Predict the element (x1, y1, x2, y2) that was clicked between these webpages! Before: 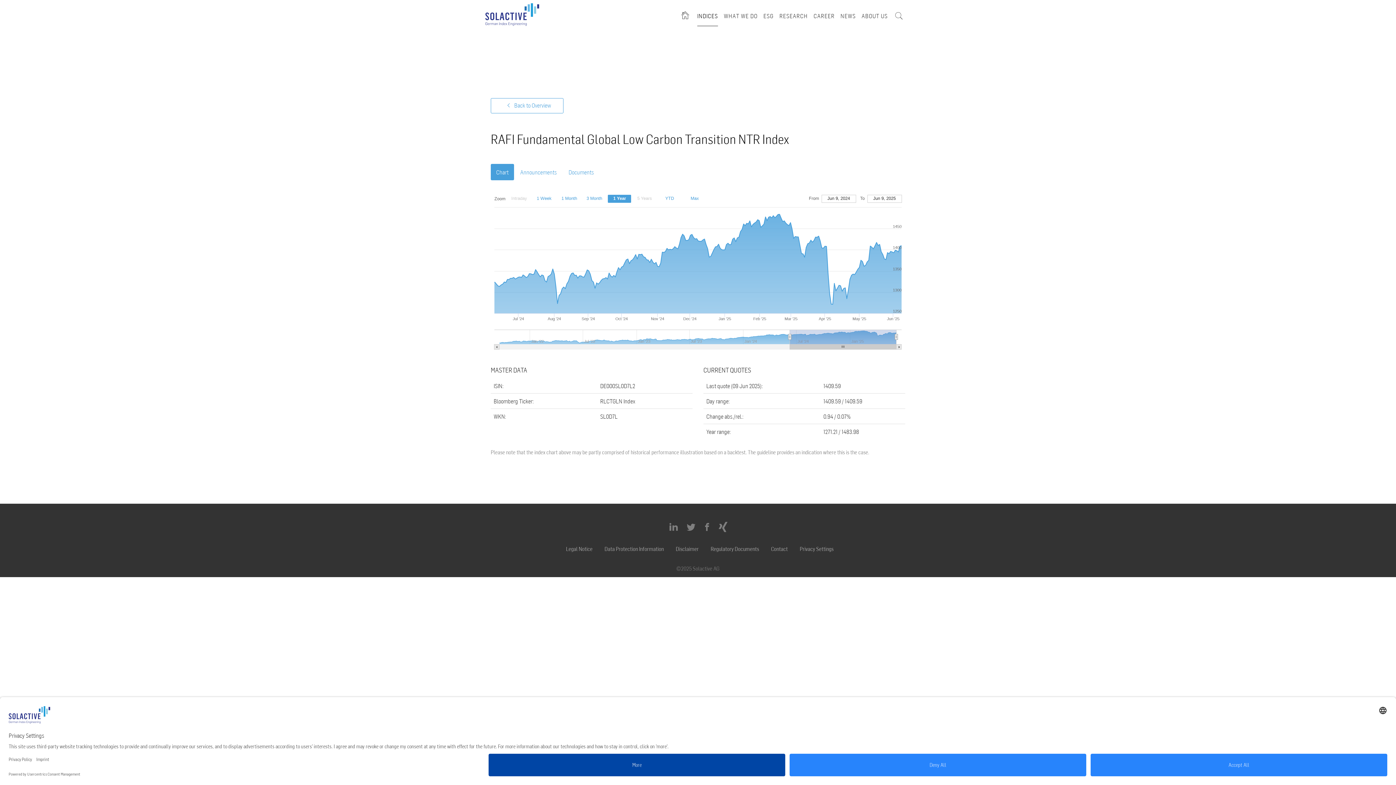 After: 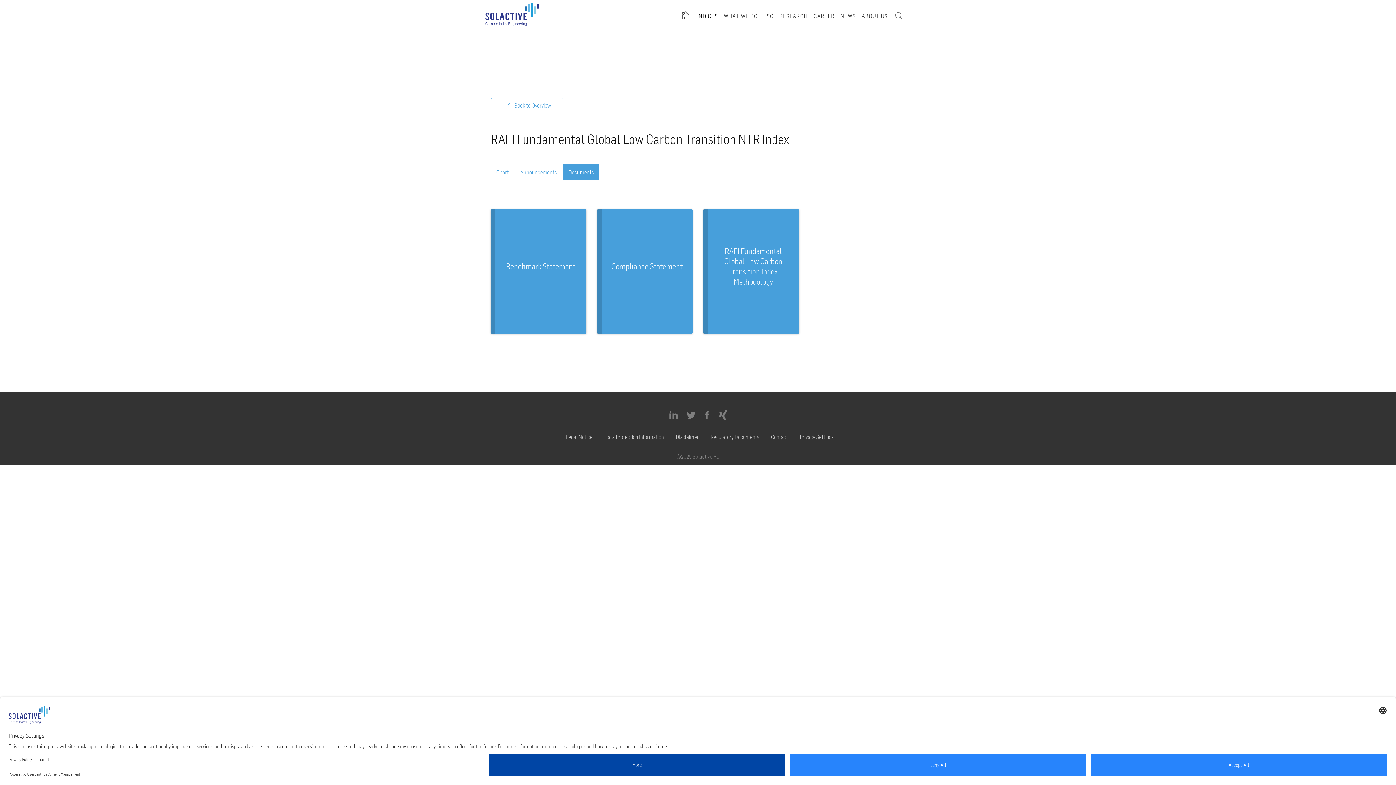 Action: label: Documents bbox: (563, 164, 599, 180)